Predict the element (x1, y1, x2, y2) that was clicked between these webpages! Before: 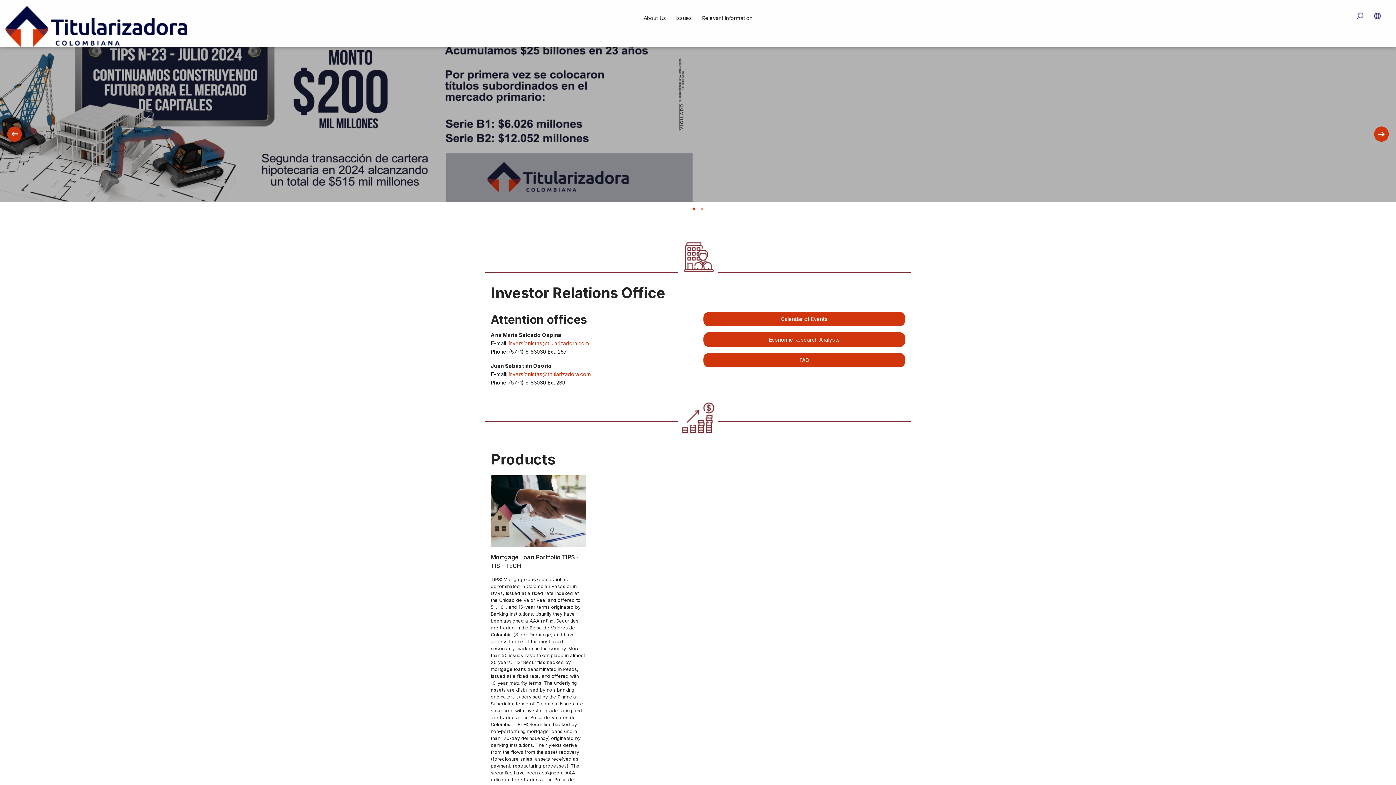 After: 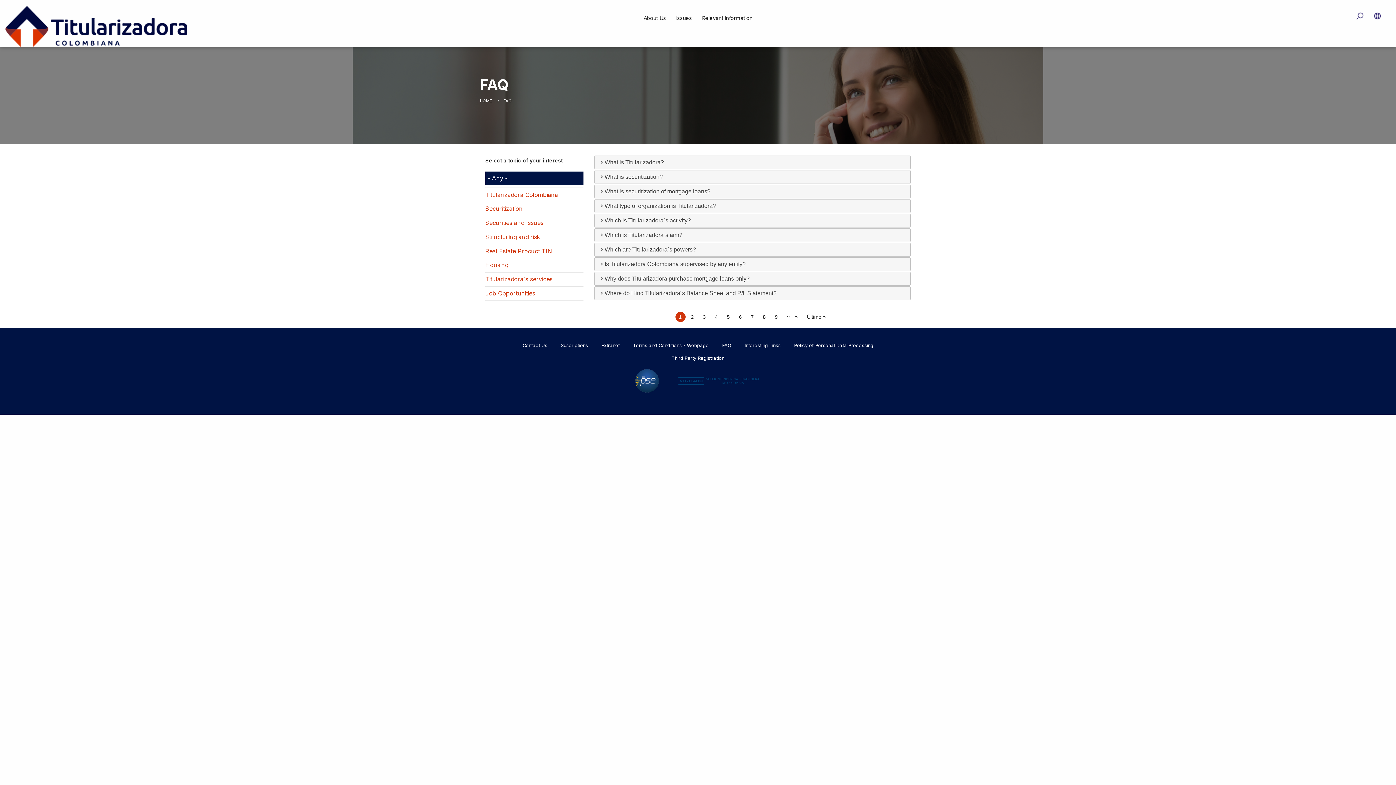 Action: bbox: (703, 353, 905, 367) label: FAQ